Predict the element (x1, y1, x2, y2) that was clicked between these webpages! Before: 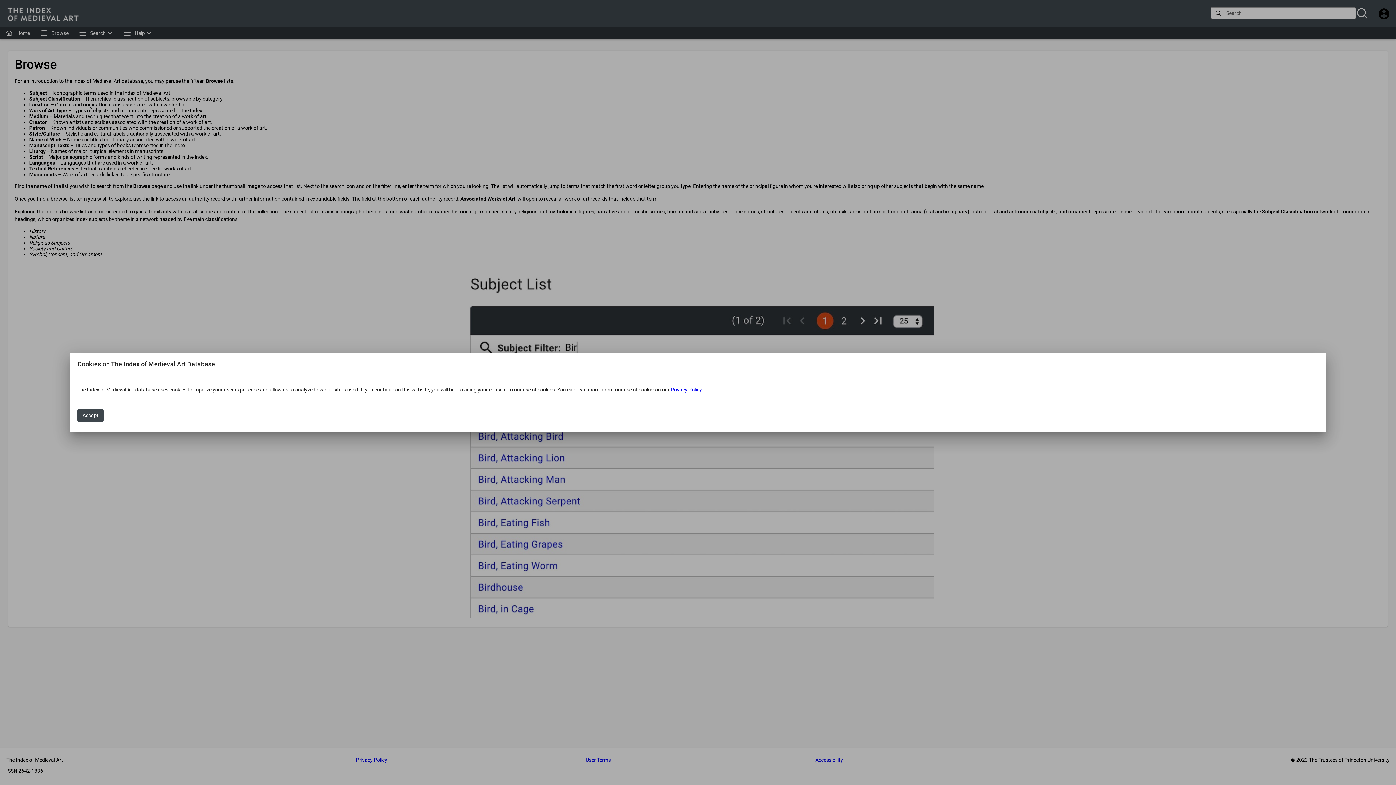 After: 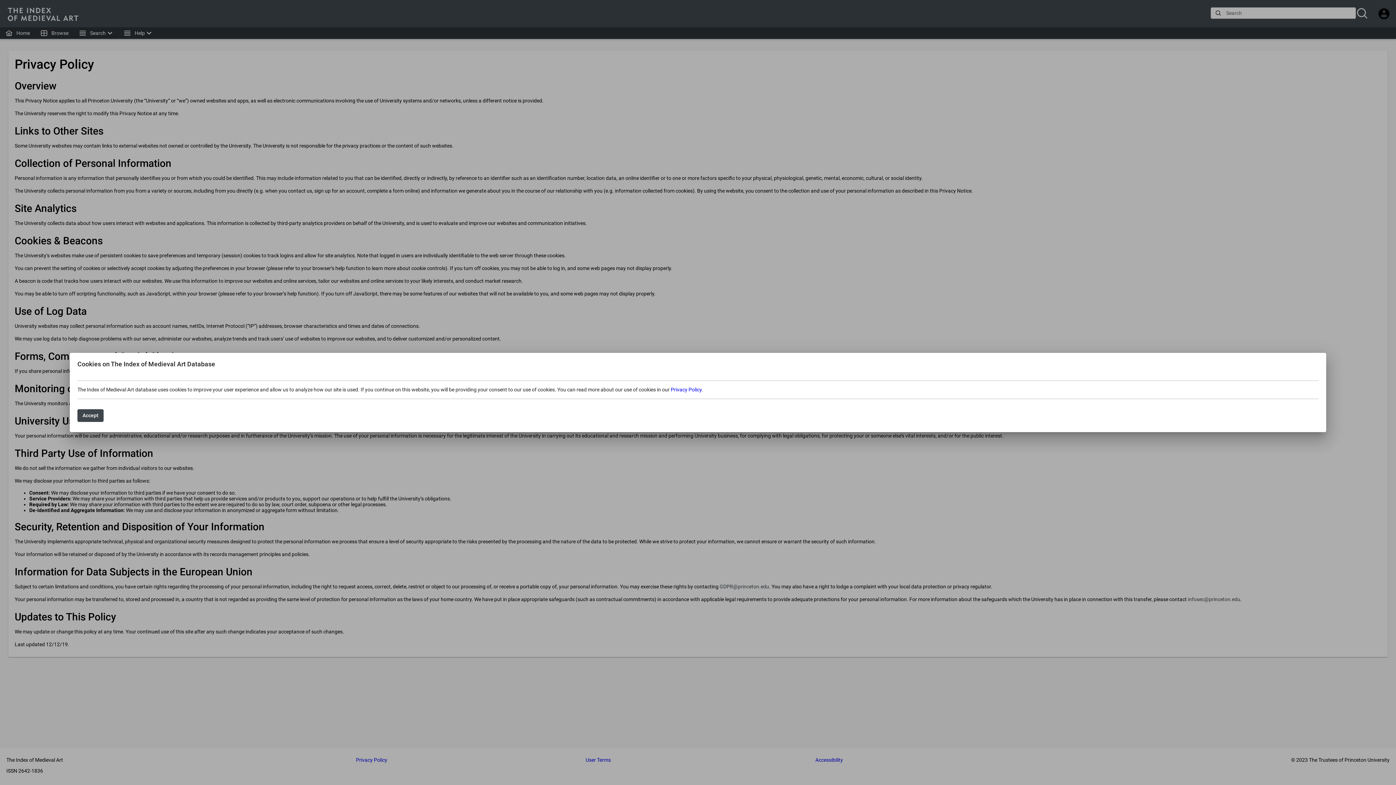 Action: bbox: (670, 386, 701, 392) label: Privacy Policy